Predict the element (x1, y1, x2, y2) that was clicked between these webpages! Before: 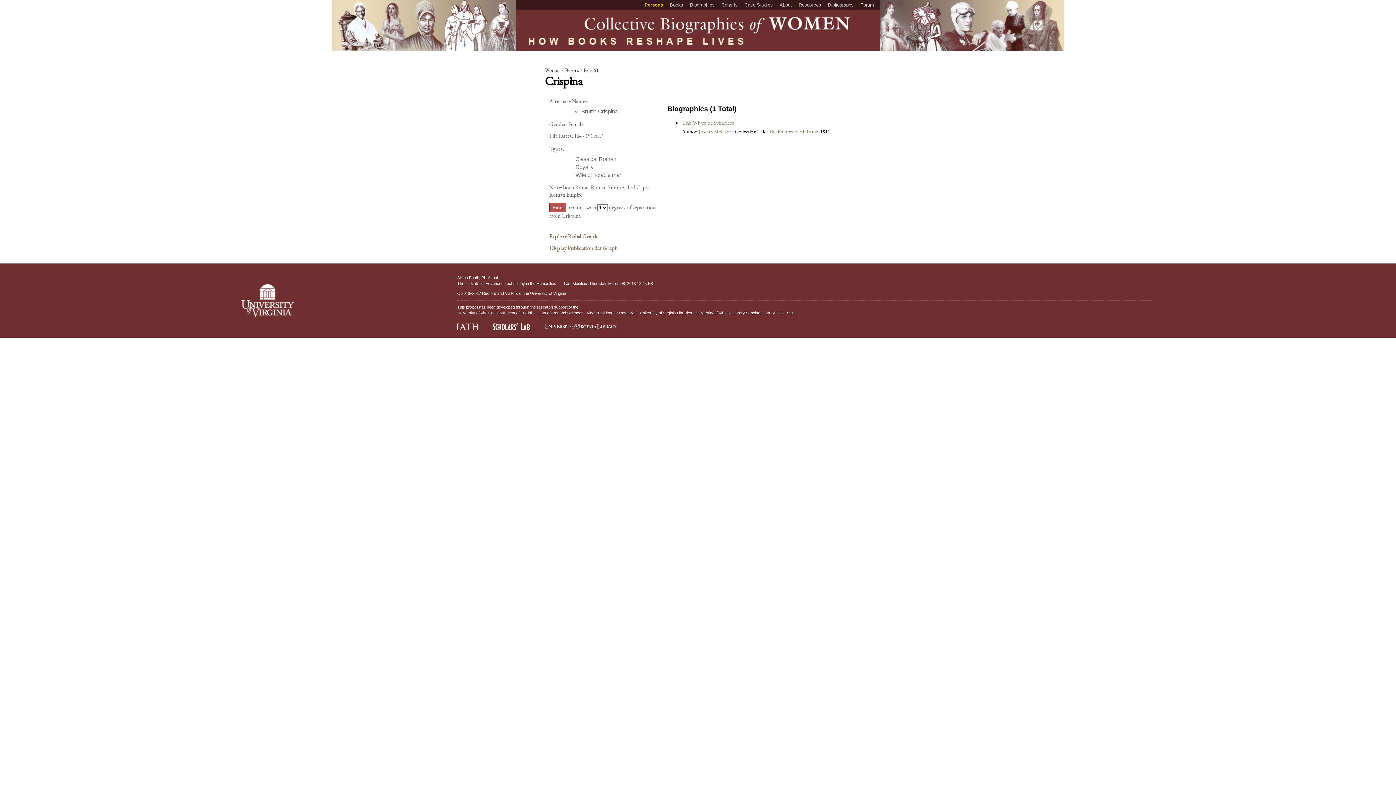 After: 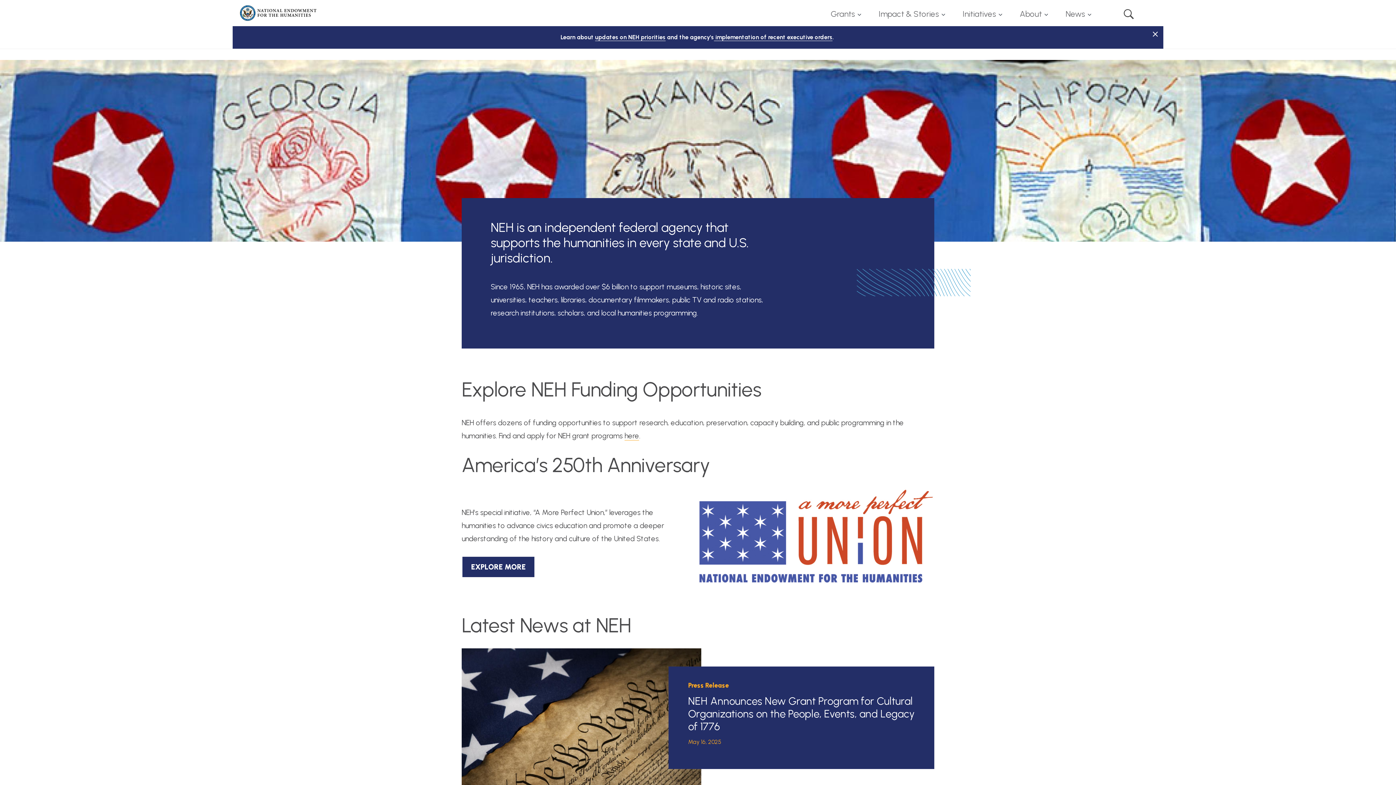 Action: bbox: (786, 310, 794, 315) label: NEH